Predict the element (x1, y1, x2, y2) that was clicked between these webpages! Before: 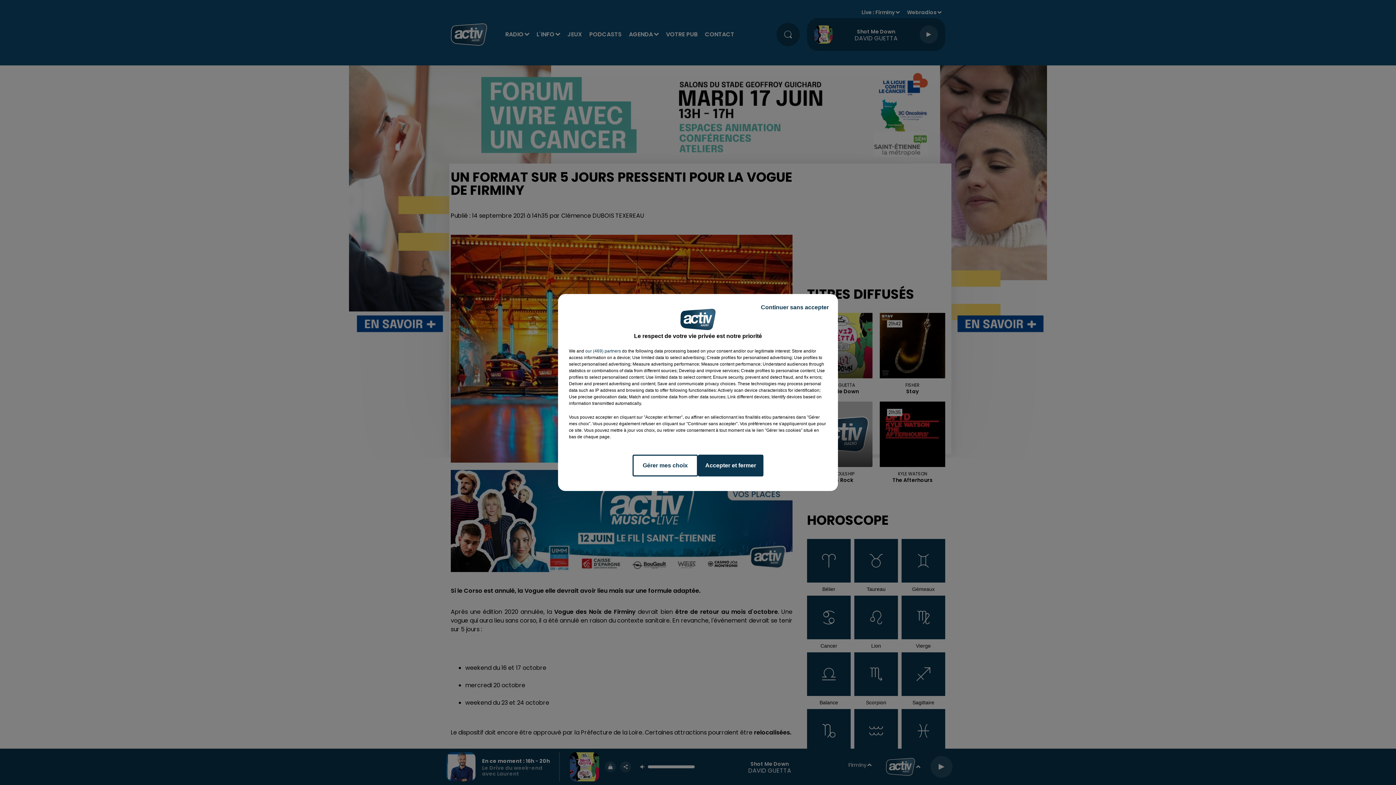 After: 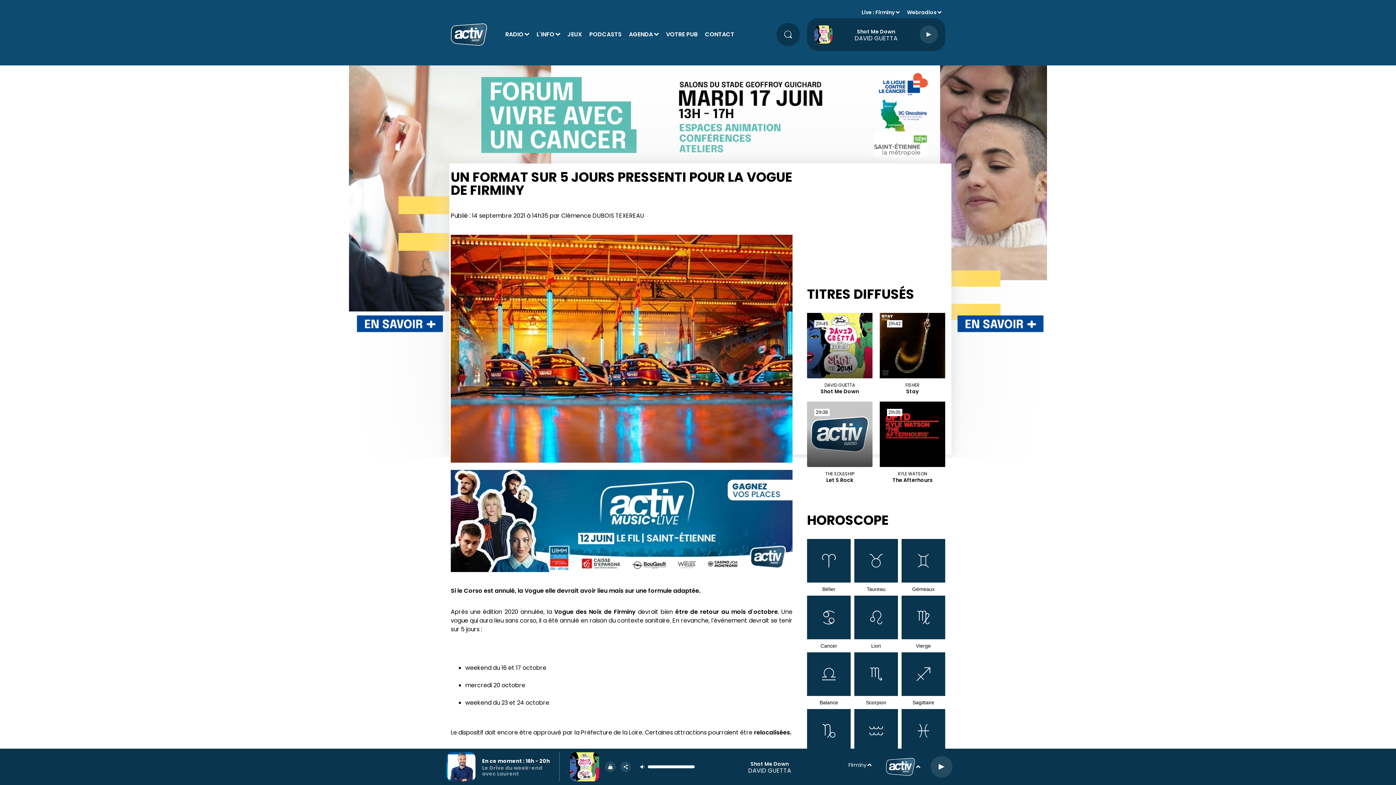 Action: bbox: (698, 454, 763, 476) label: Accepter et fermer